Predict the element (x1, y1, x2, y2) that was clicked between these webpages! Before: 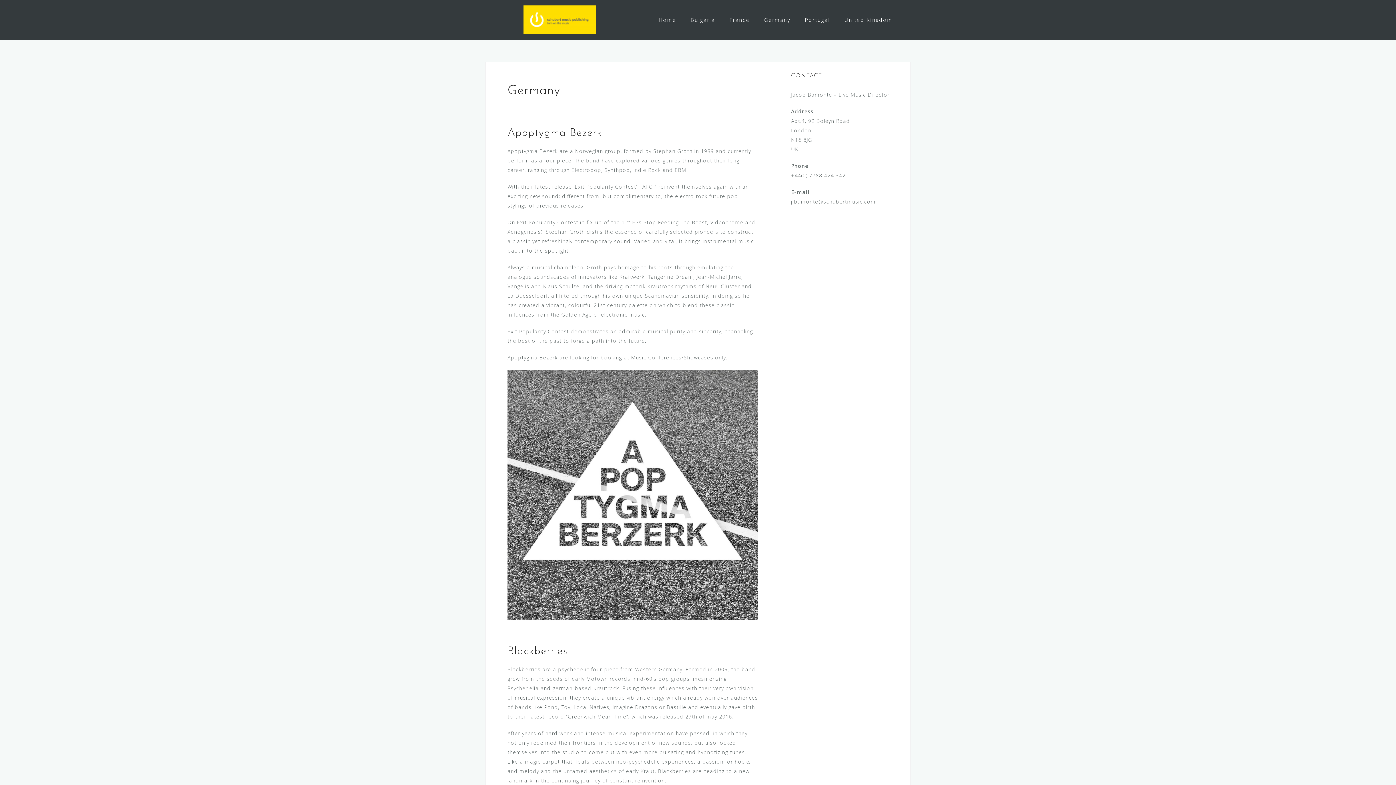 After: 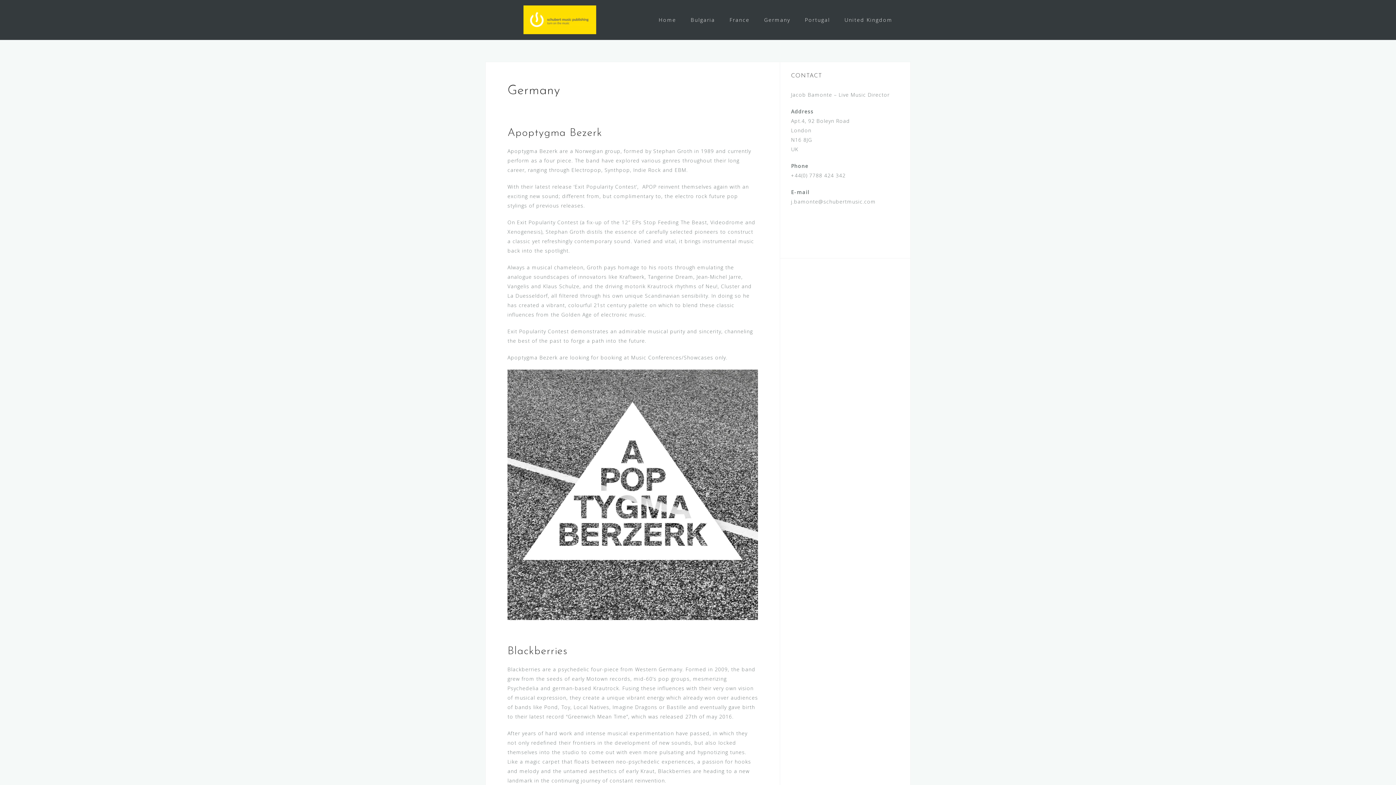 Action: bbox: (764, 14, 790, 25) label: Germany